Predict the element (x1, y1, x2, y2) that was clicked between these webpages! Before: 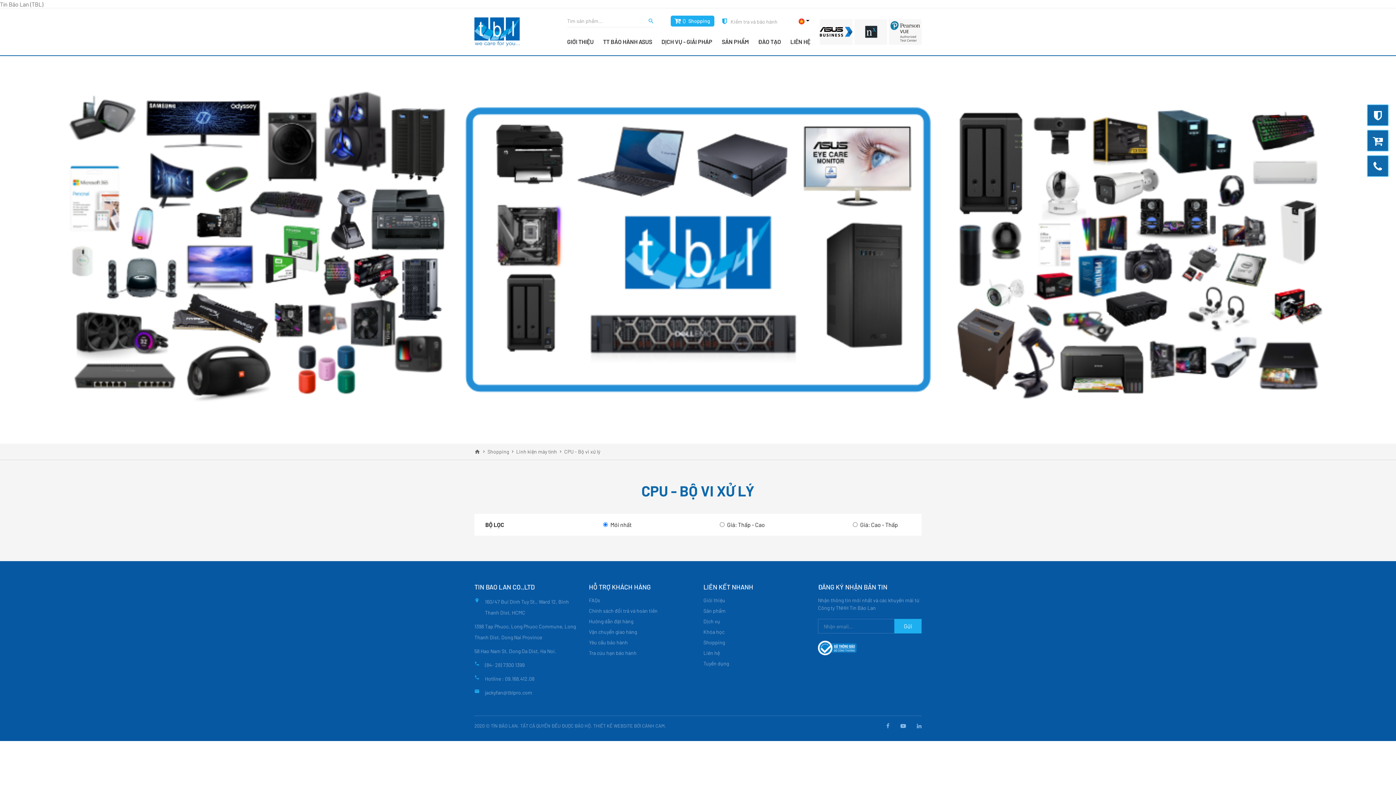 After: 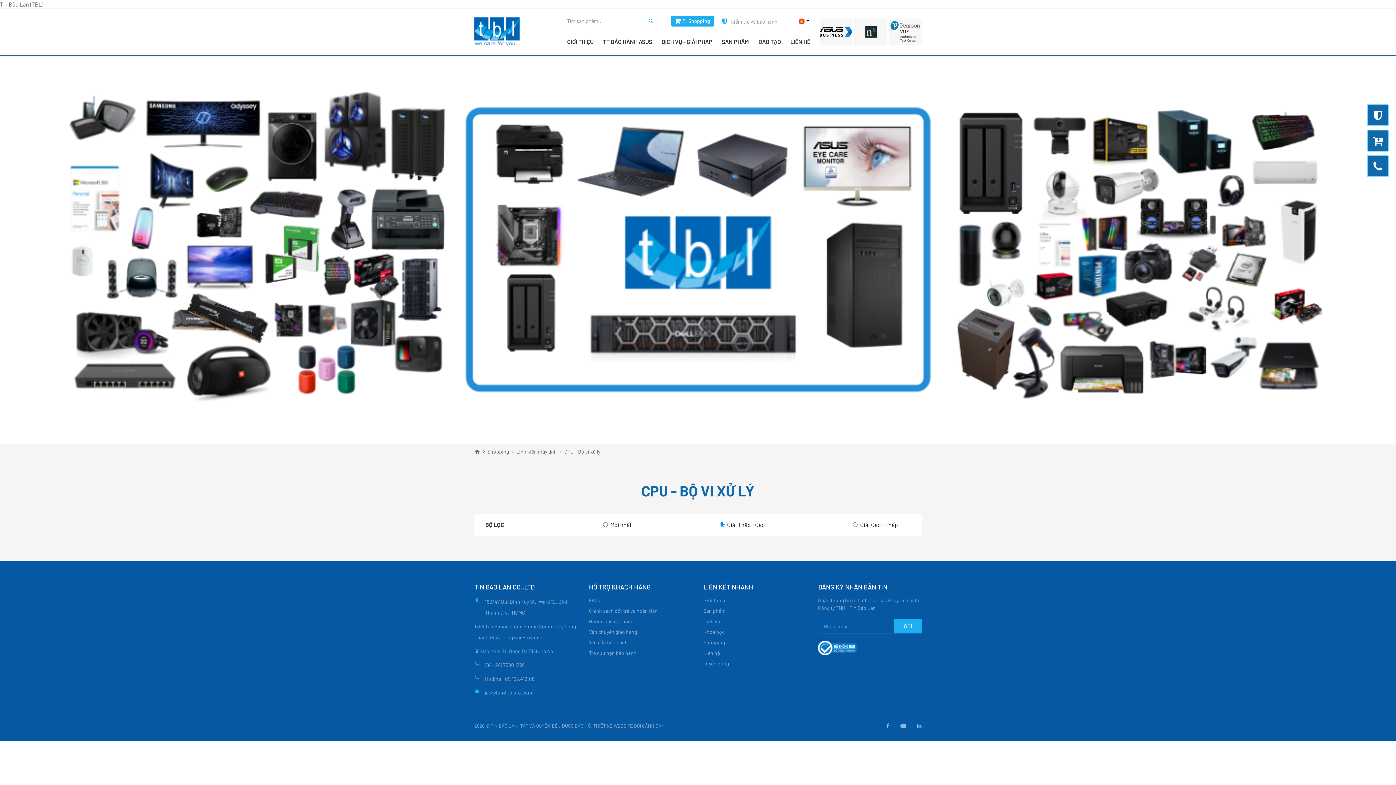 Action: label: Giá: Thấp - Cao bbox: (727, 521, 765, 528)